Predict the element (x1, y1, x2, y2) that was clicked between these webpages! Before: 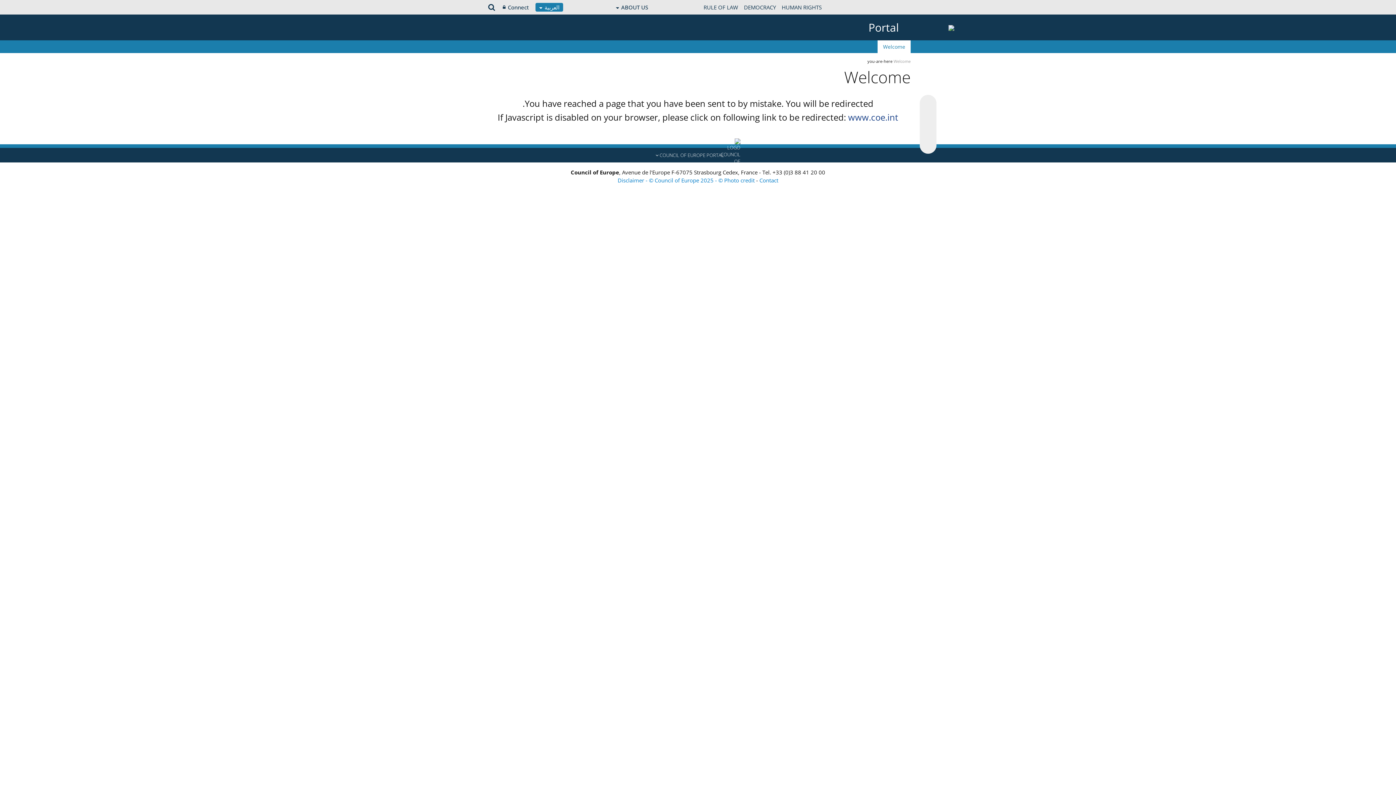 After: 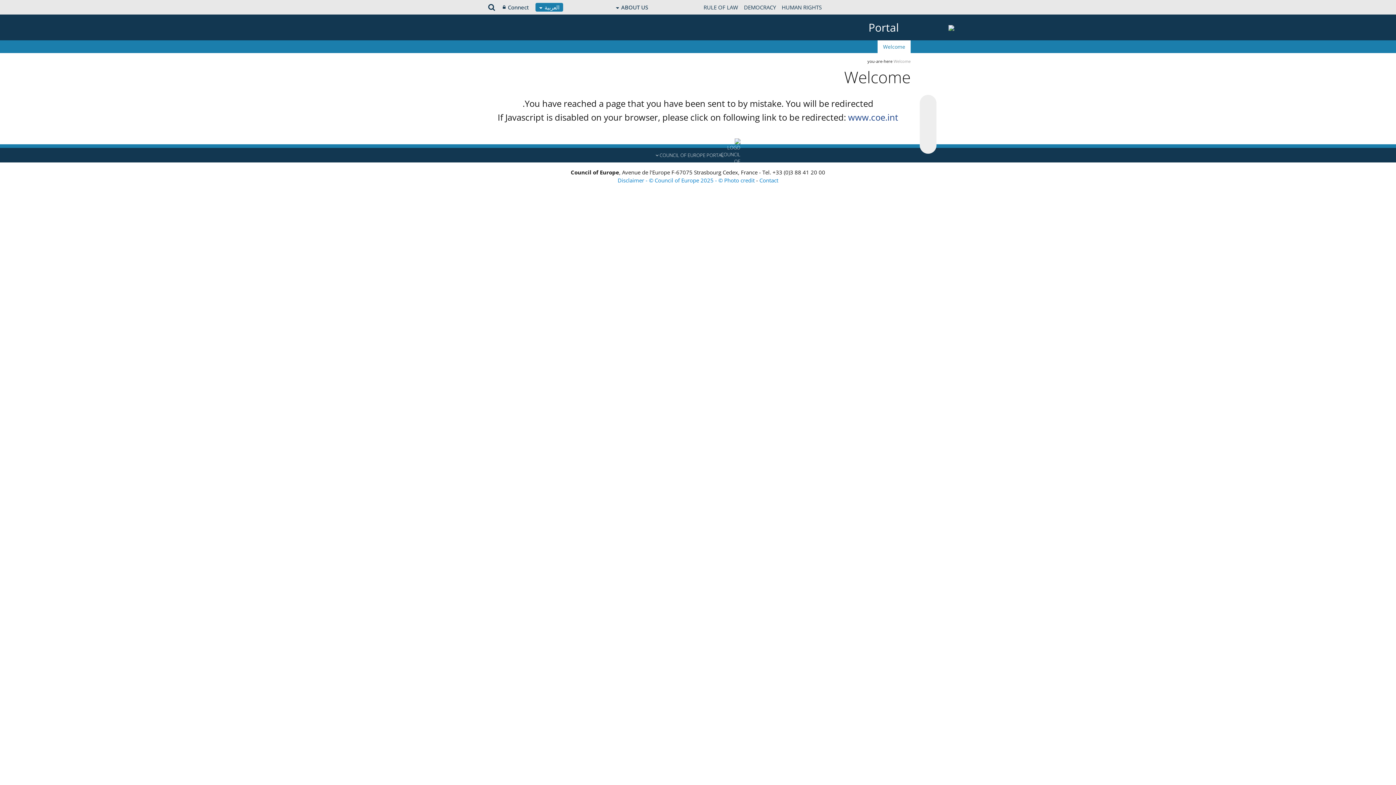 Action: label: Welcome bbox: (876, 40, 910, 53)